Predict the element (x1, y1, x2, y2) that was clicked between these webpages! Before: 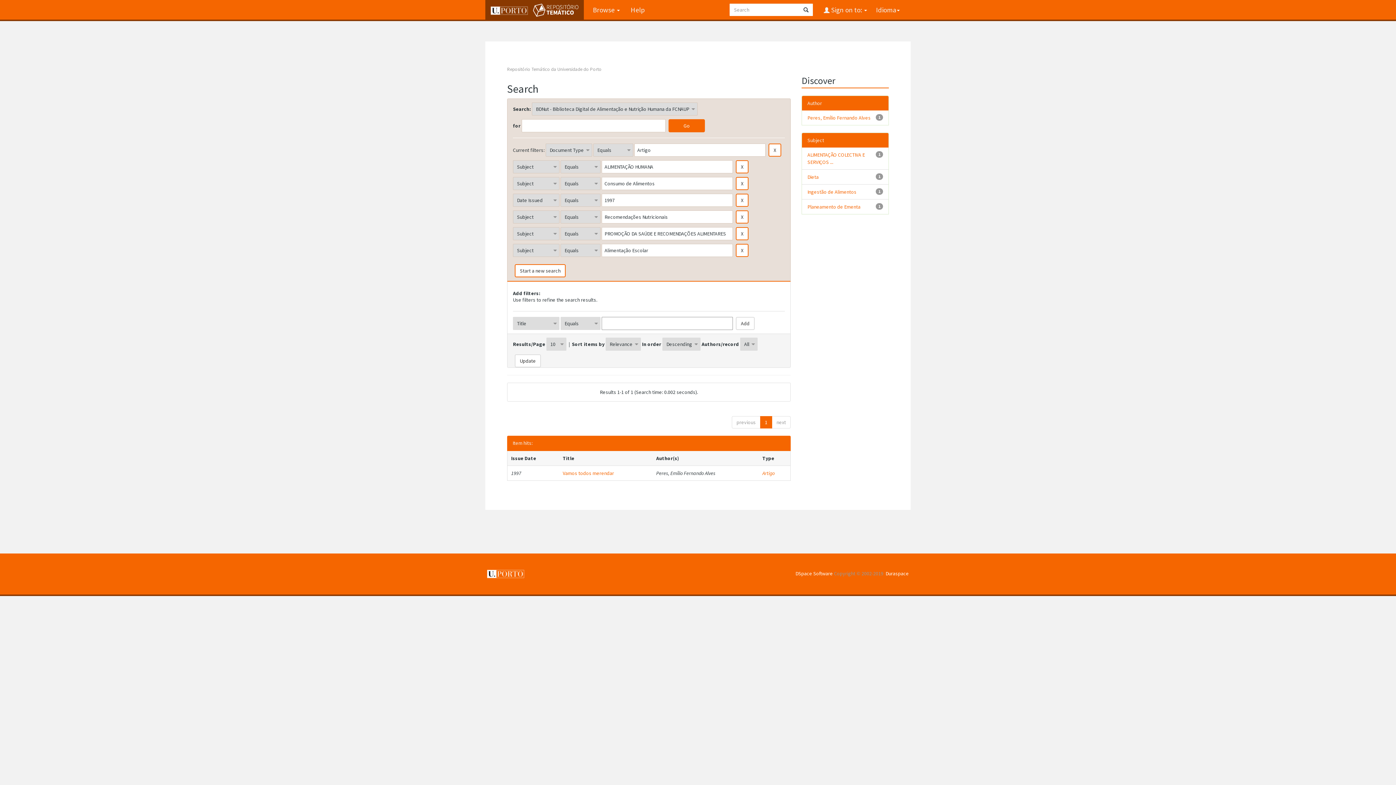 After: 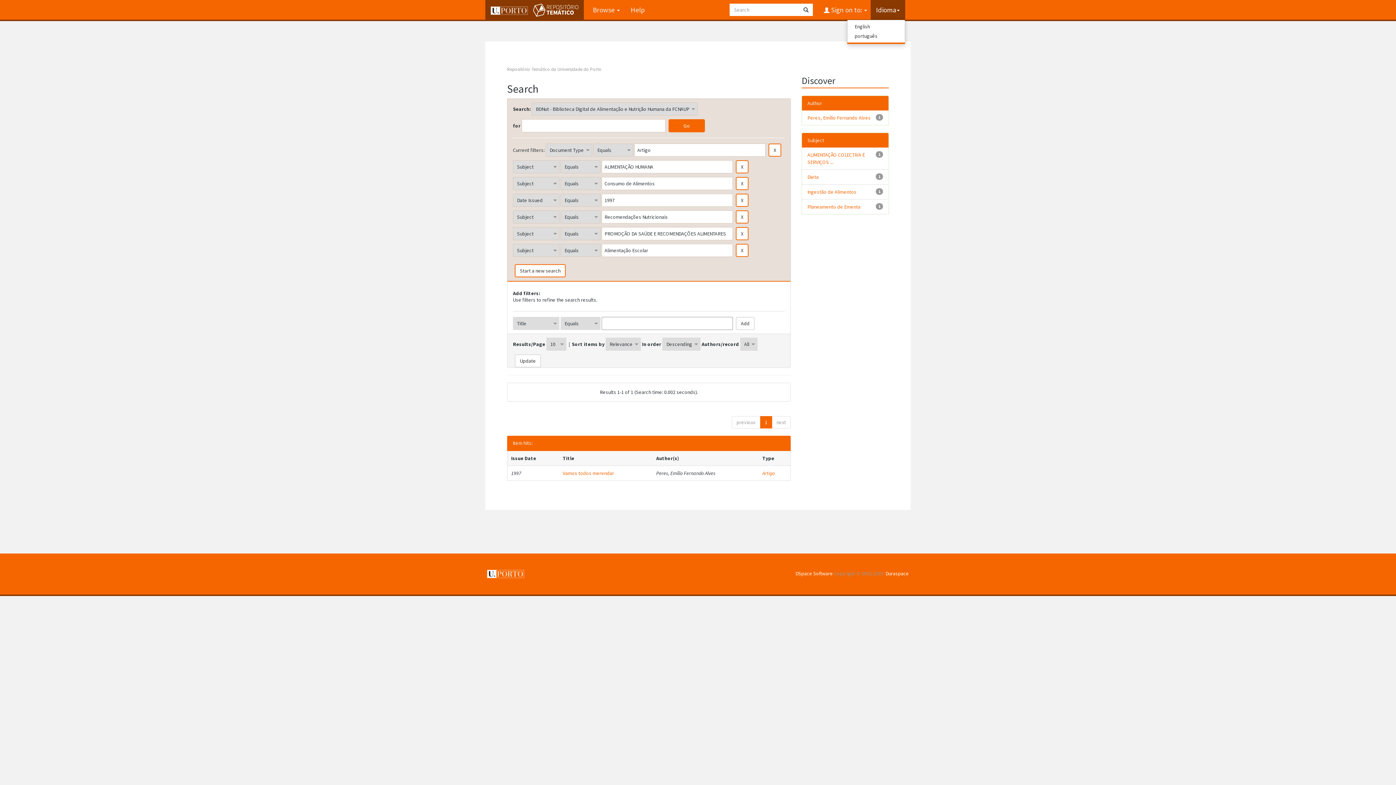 Action: label: Idioma bbox: (870, 0, 905, 19)